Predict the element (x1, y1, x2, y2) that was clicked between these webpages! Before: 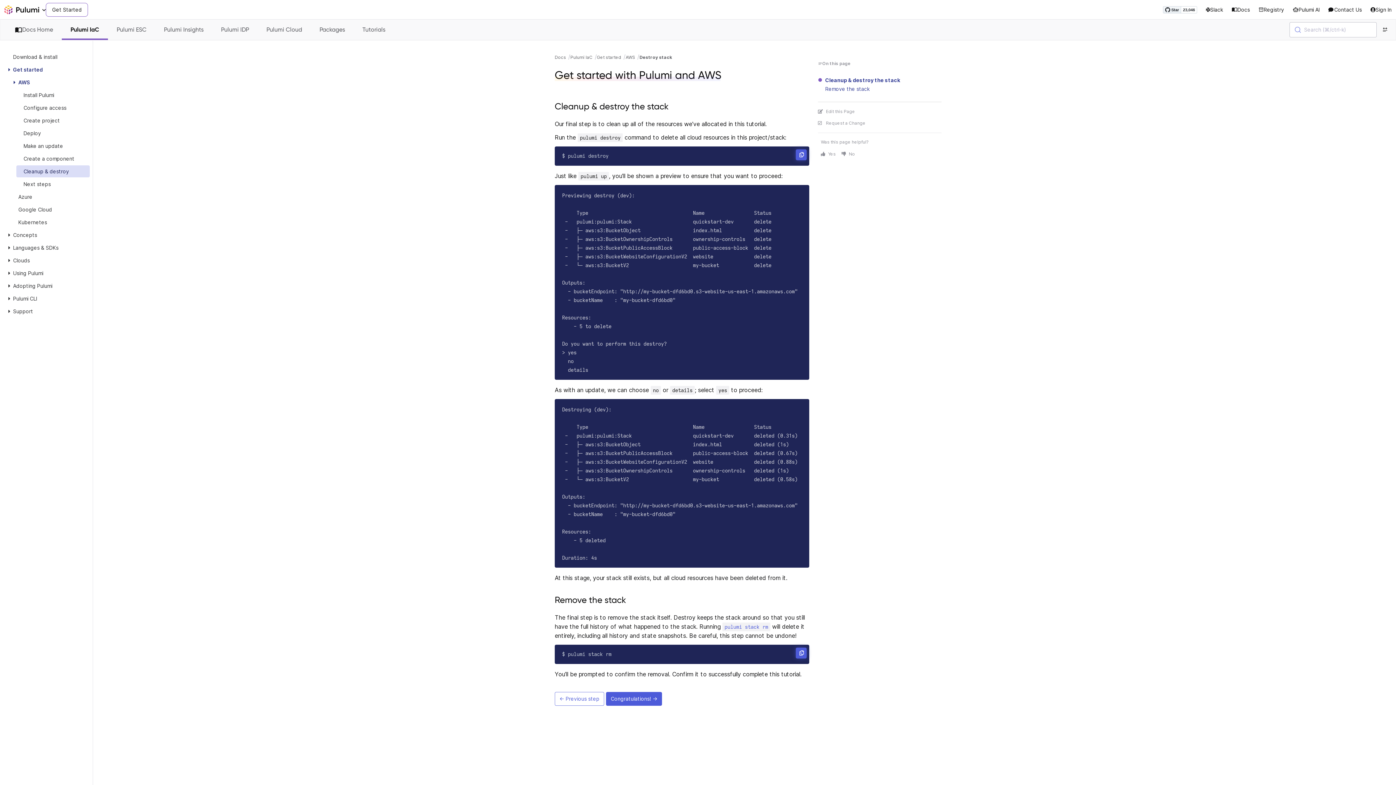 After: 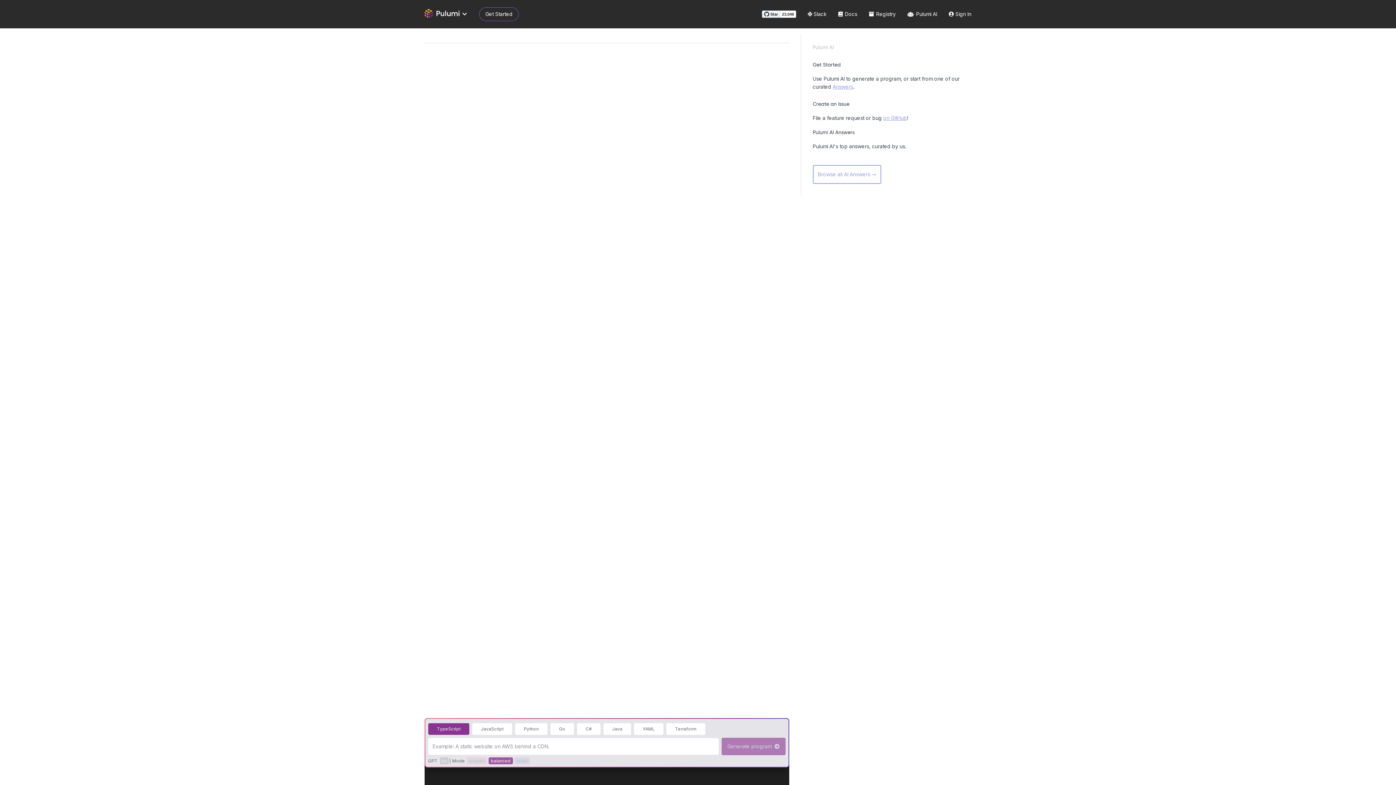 Action: bbox: (1293, 6, 1320, 13) label: Pulumi AI